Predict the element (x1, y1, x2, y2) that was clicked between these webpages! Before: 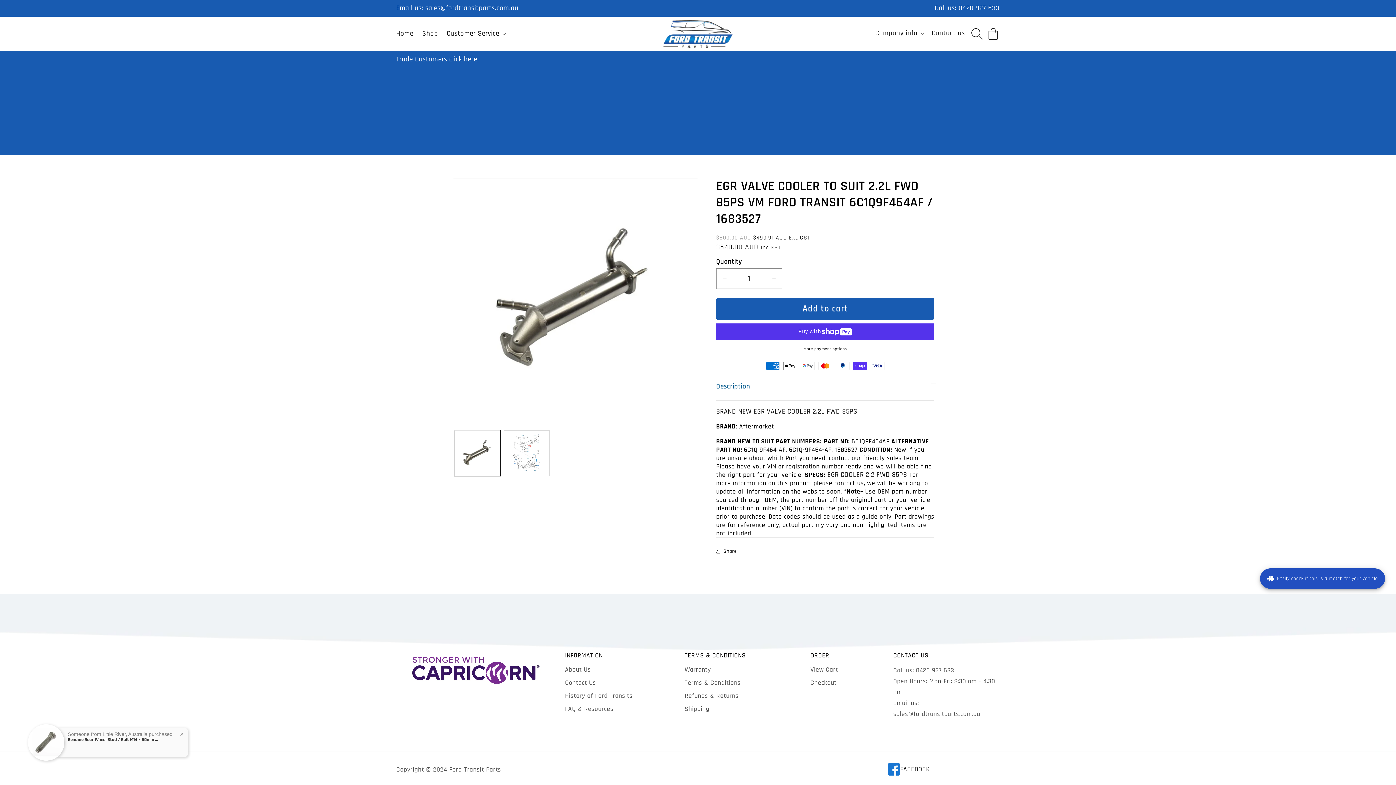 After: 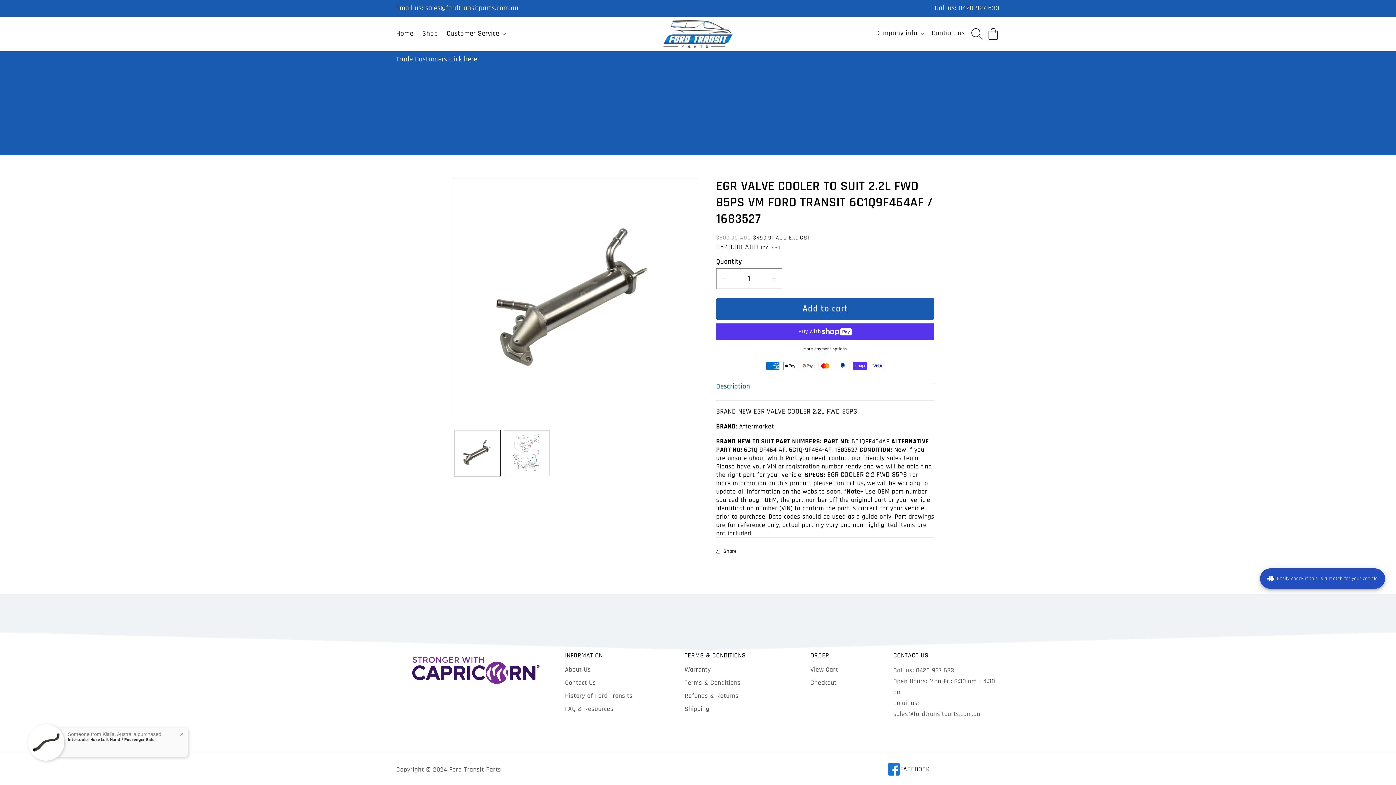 Action: bbox: (716, 298, 934, 320) label: Add to cart